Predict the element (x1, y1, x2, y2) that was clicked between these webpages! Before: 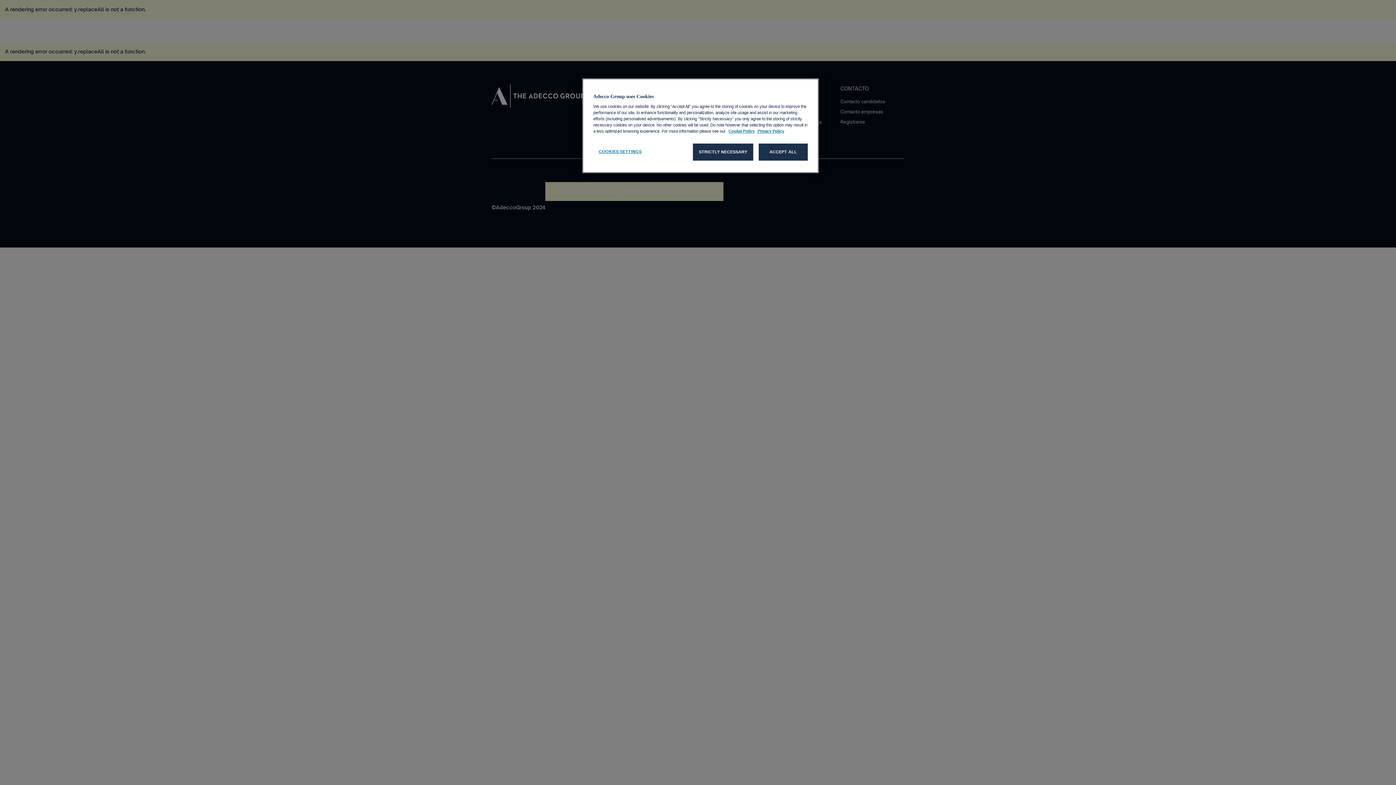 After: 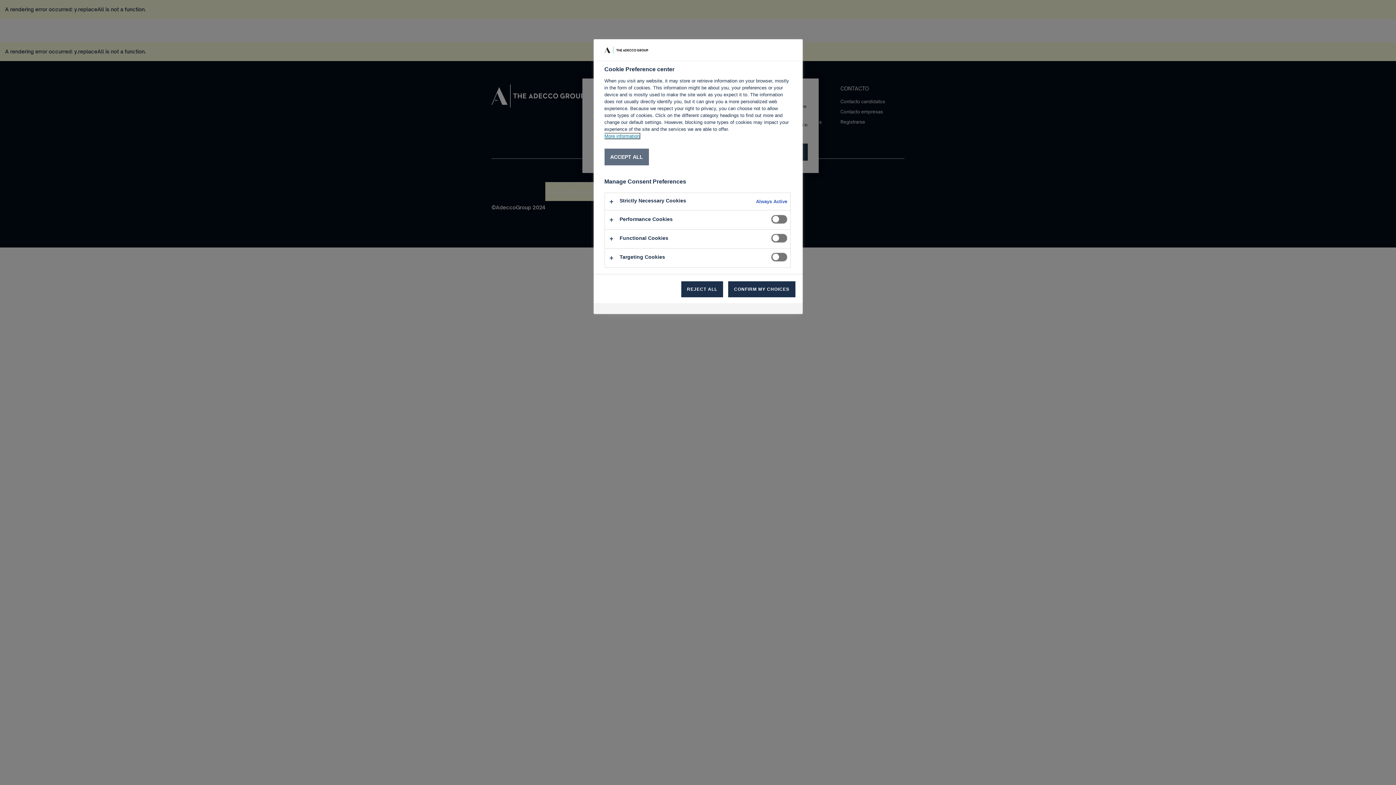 Action: label: COOKIES SETTINGS bbox: (593, 143, 647, 160)